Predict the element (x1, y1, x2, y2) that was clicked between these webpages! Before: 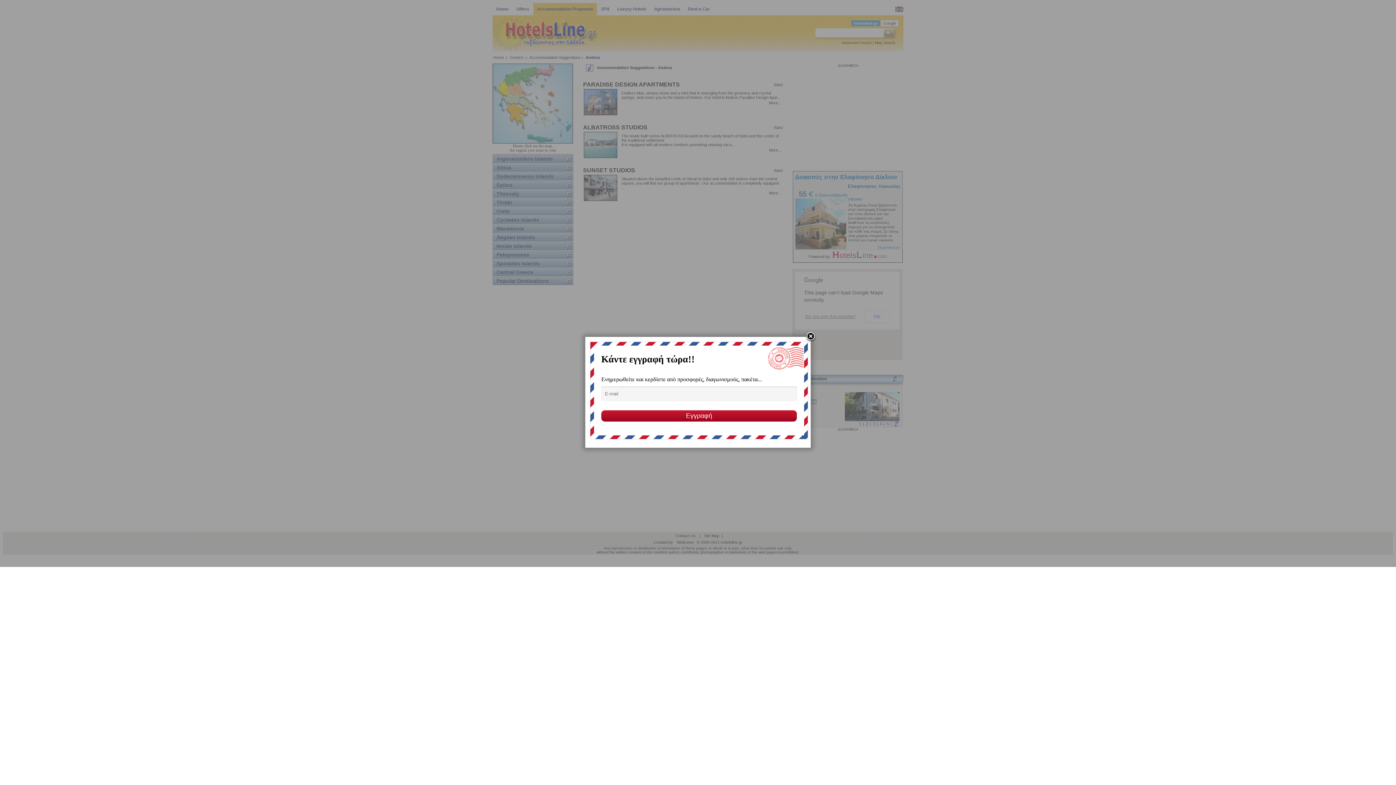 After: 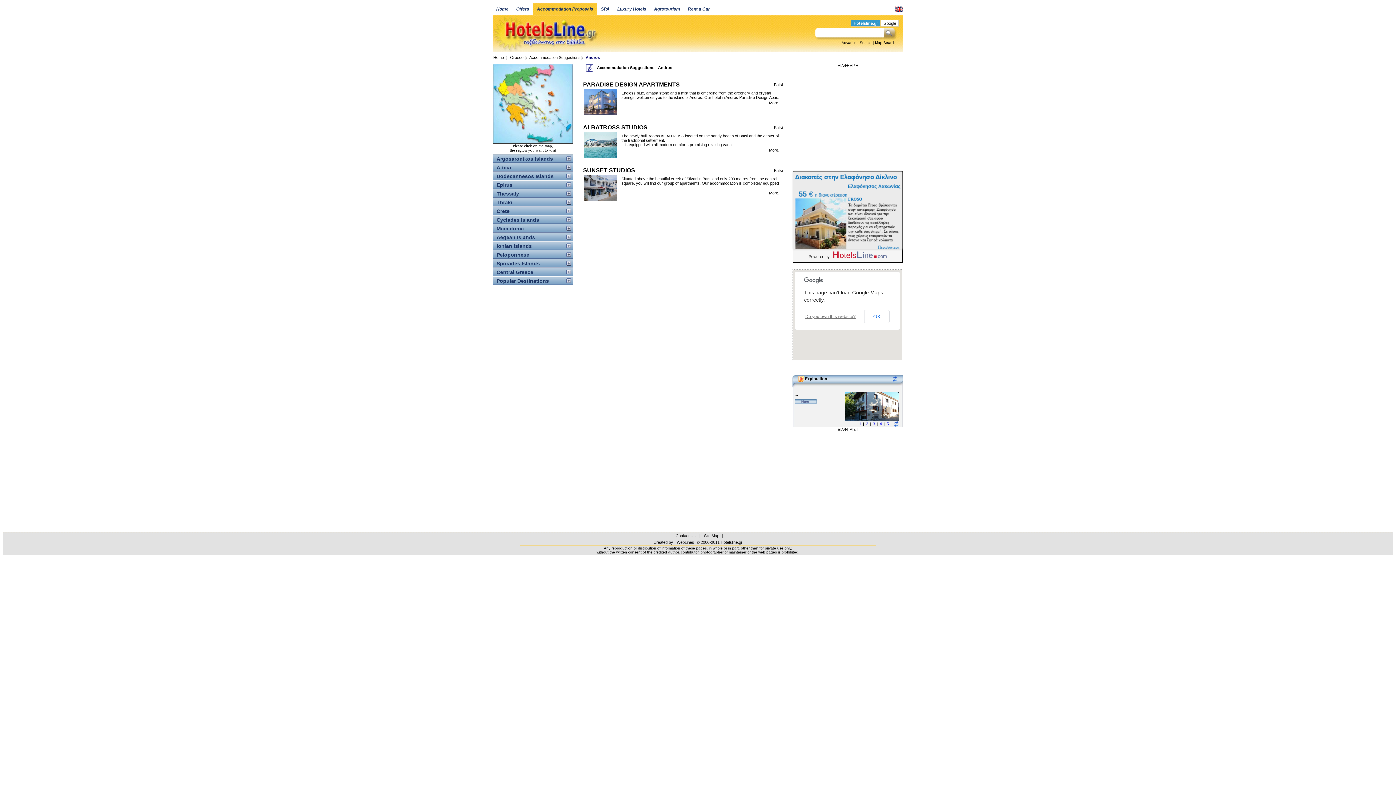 Action: bbox: (805, 331, 816, 342)